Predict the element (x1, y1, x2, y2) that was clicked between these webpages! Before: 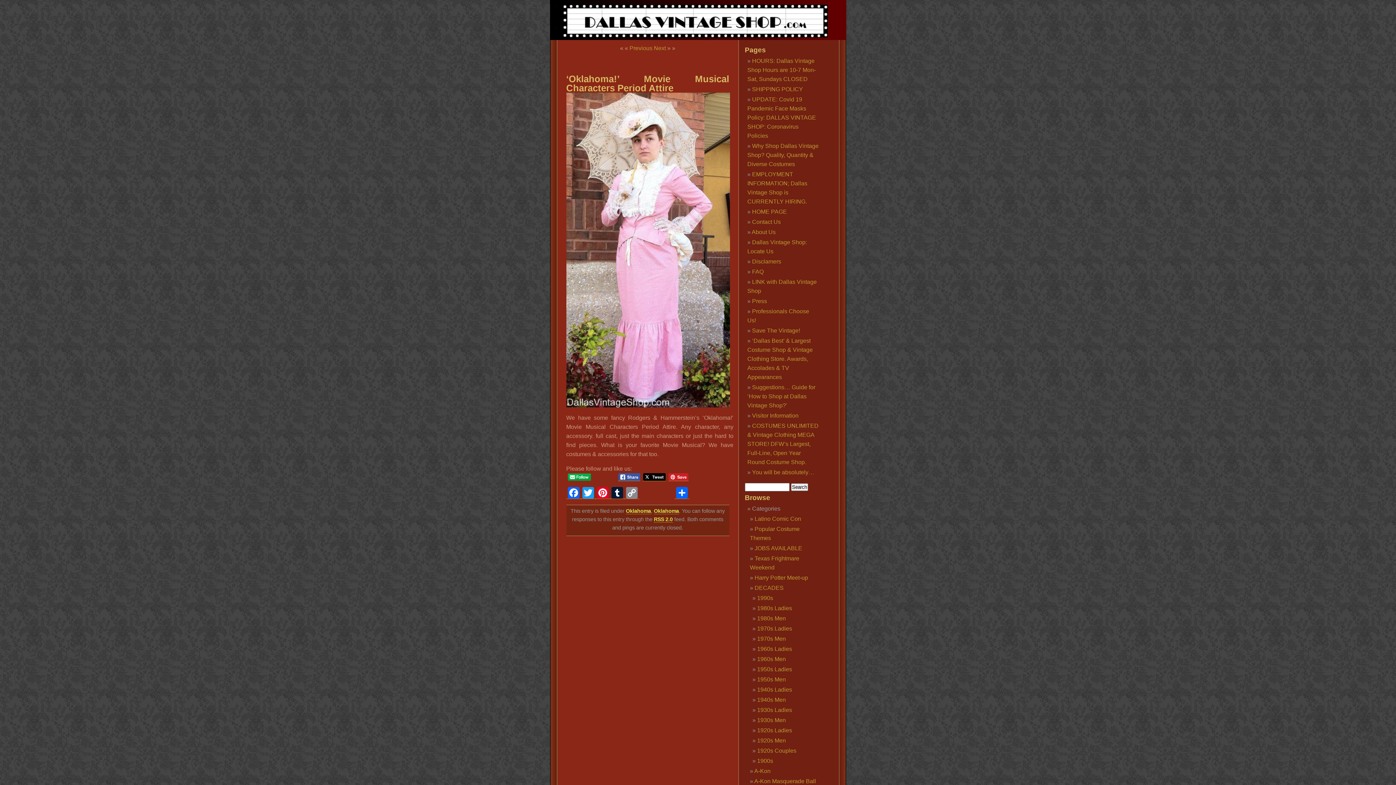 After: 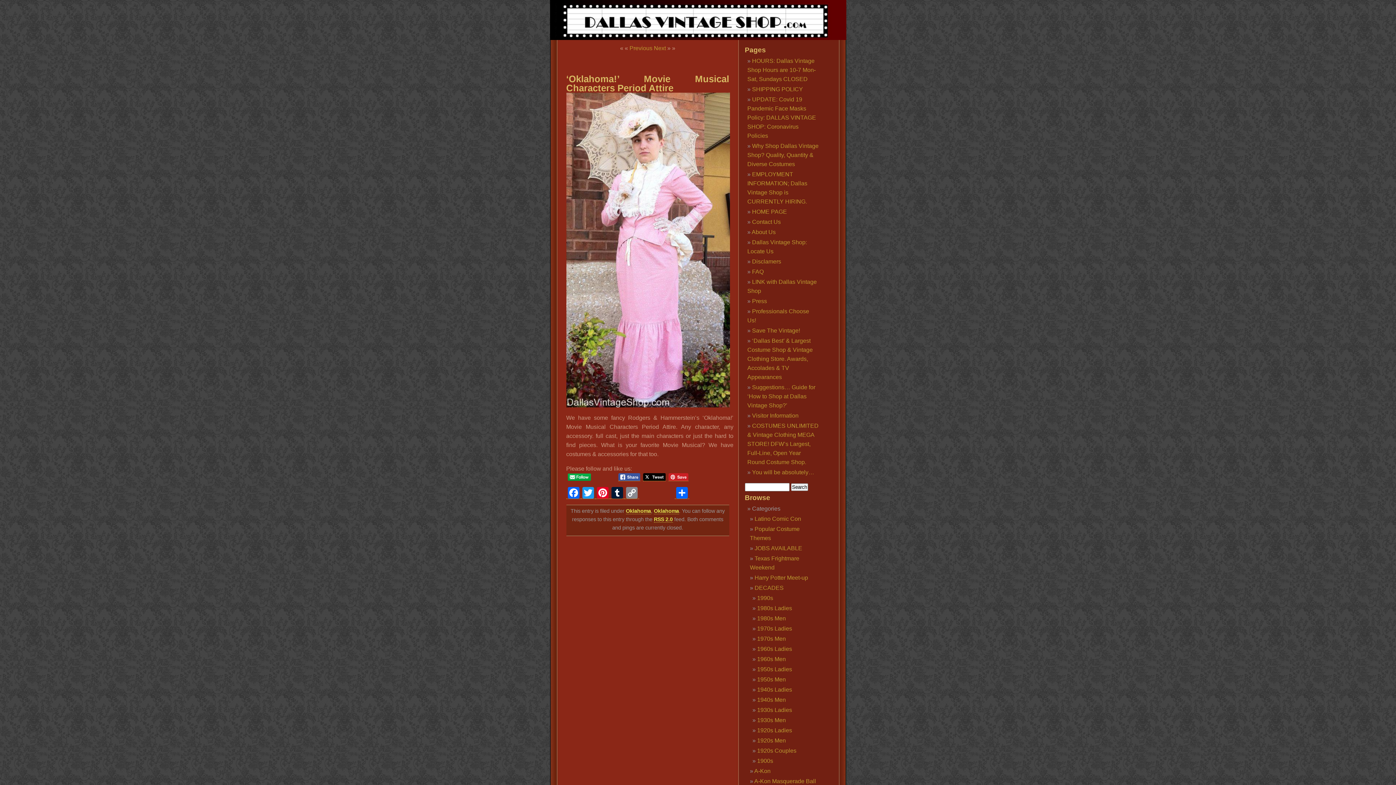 Action: bbox: (654, 516, 672, 522) label: RSS 2.0